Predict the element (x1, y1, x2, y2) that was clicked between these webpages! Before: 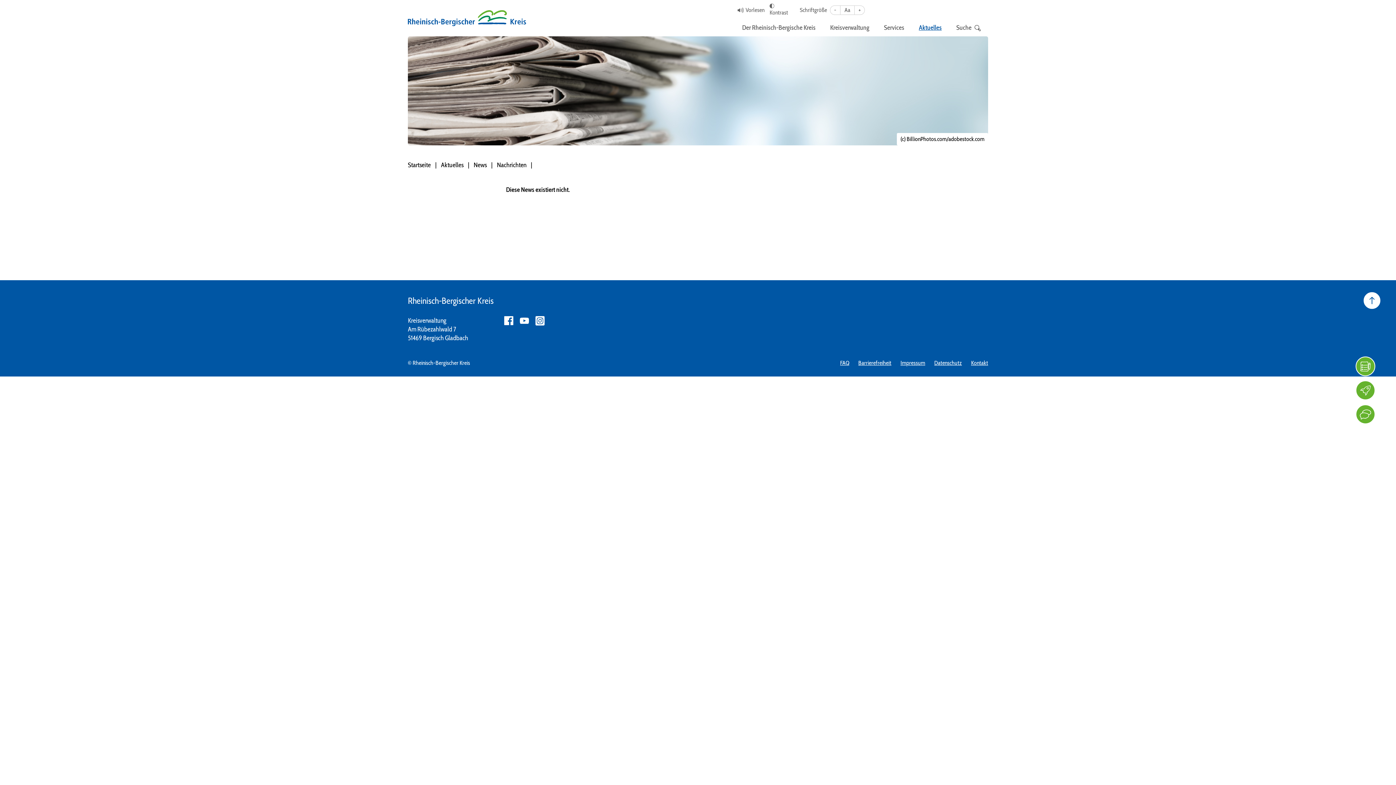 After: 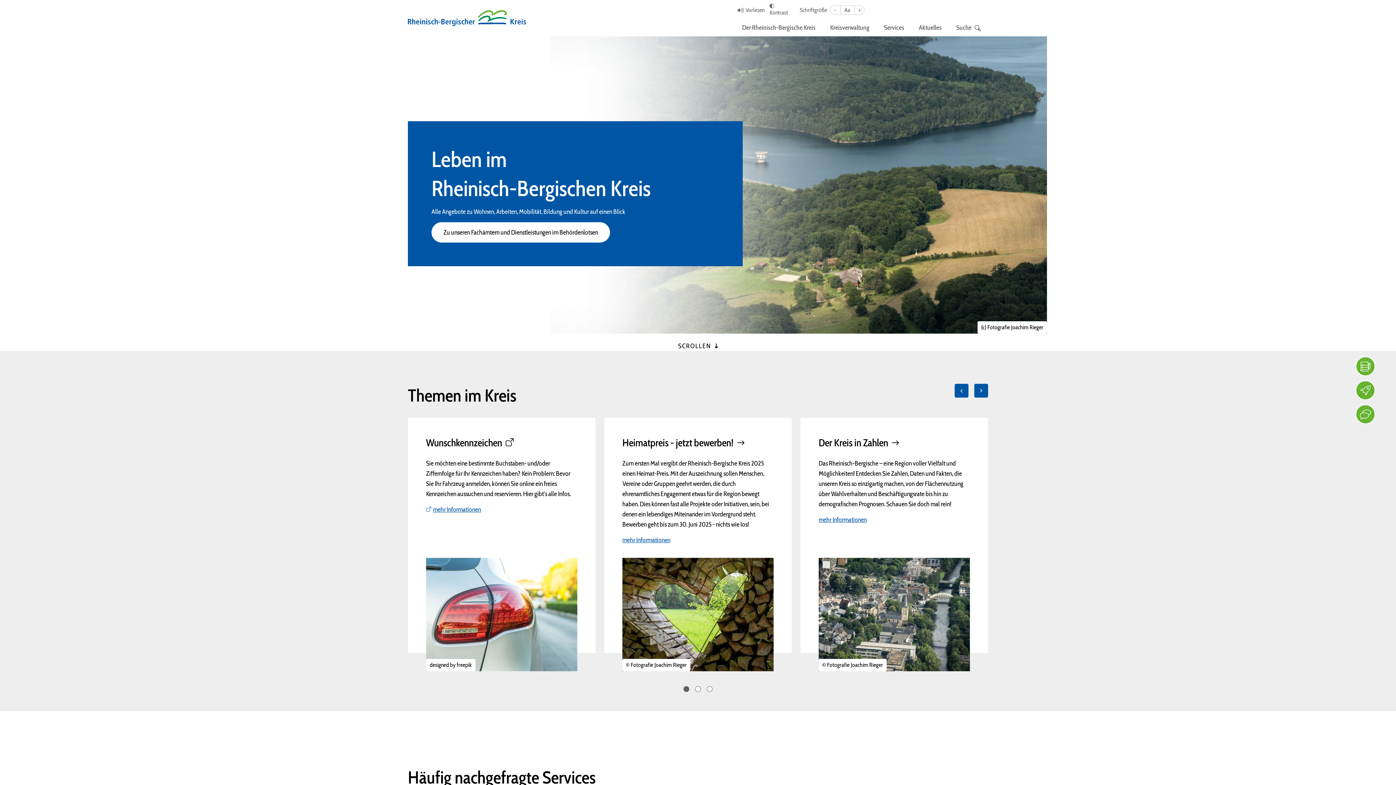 Action: label: Startseite bbox: (408, 161, 430, 169)